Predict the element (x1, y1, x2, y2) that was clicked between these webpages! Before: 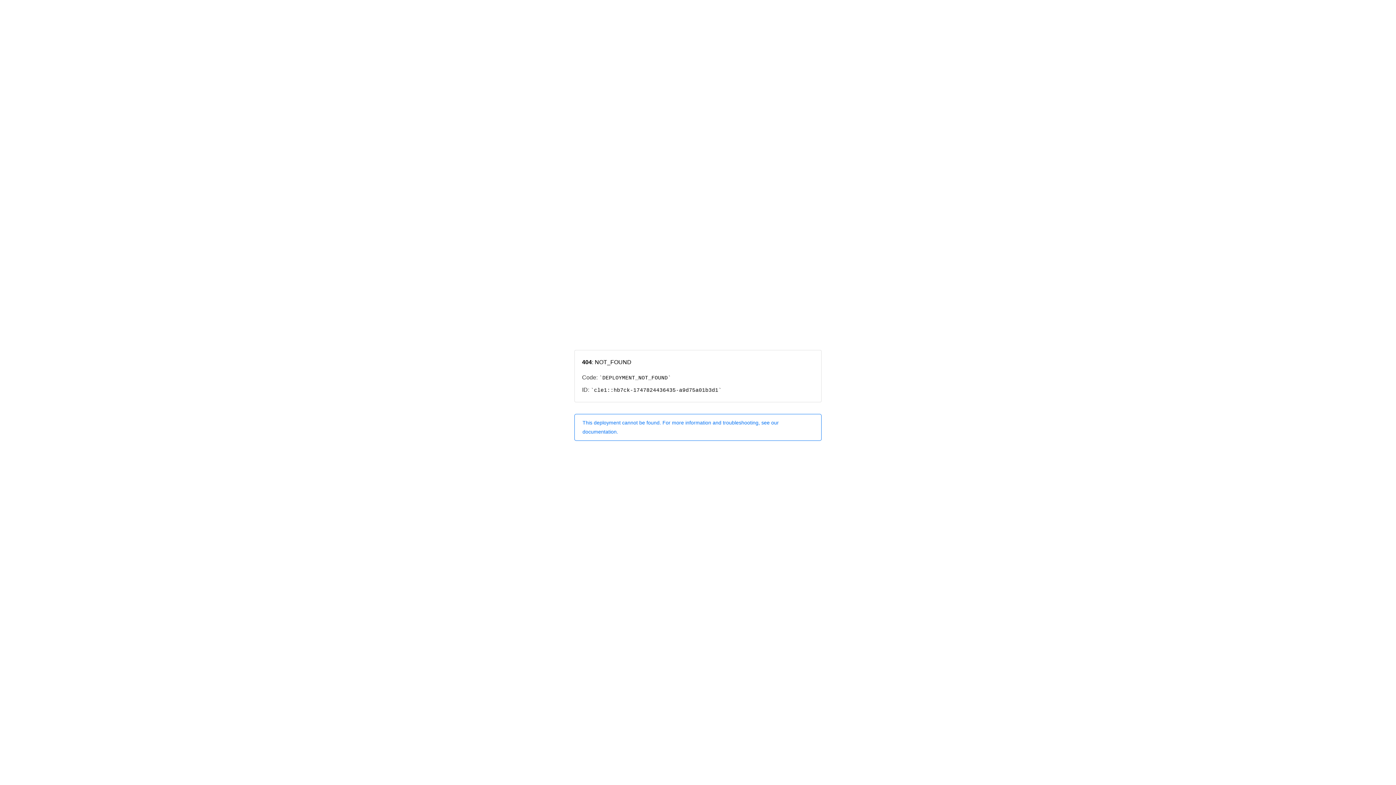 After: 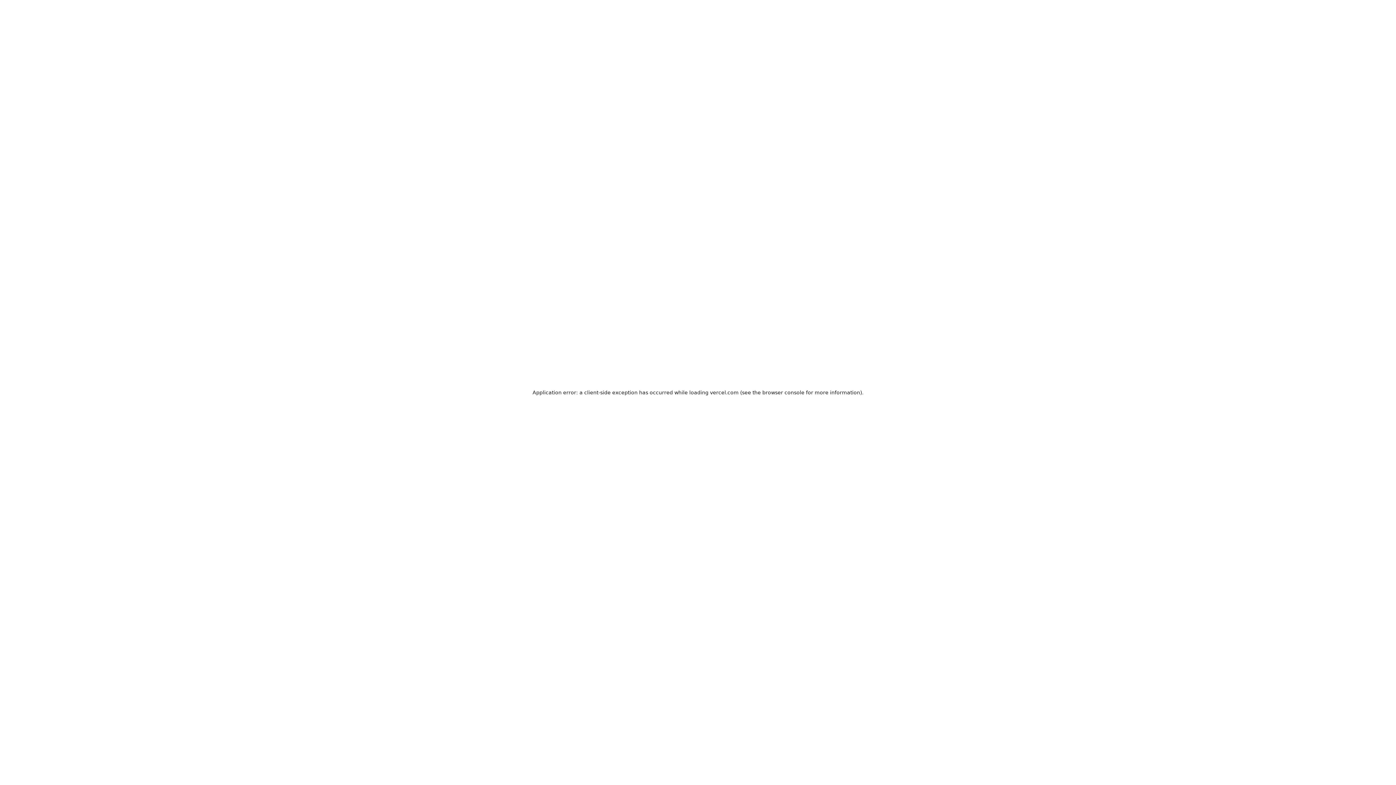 Action: bbox: (574, 414, 821, 440) label: This deployment cannot be found. For more information and troubleshooting, see our documentation.